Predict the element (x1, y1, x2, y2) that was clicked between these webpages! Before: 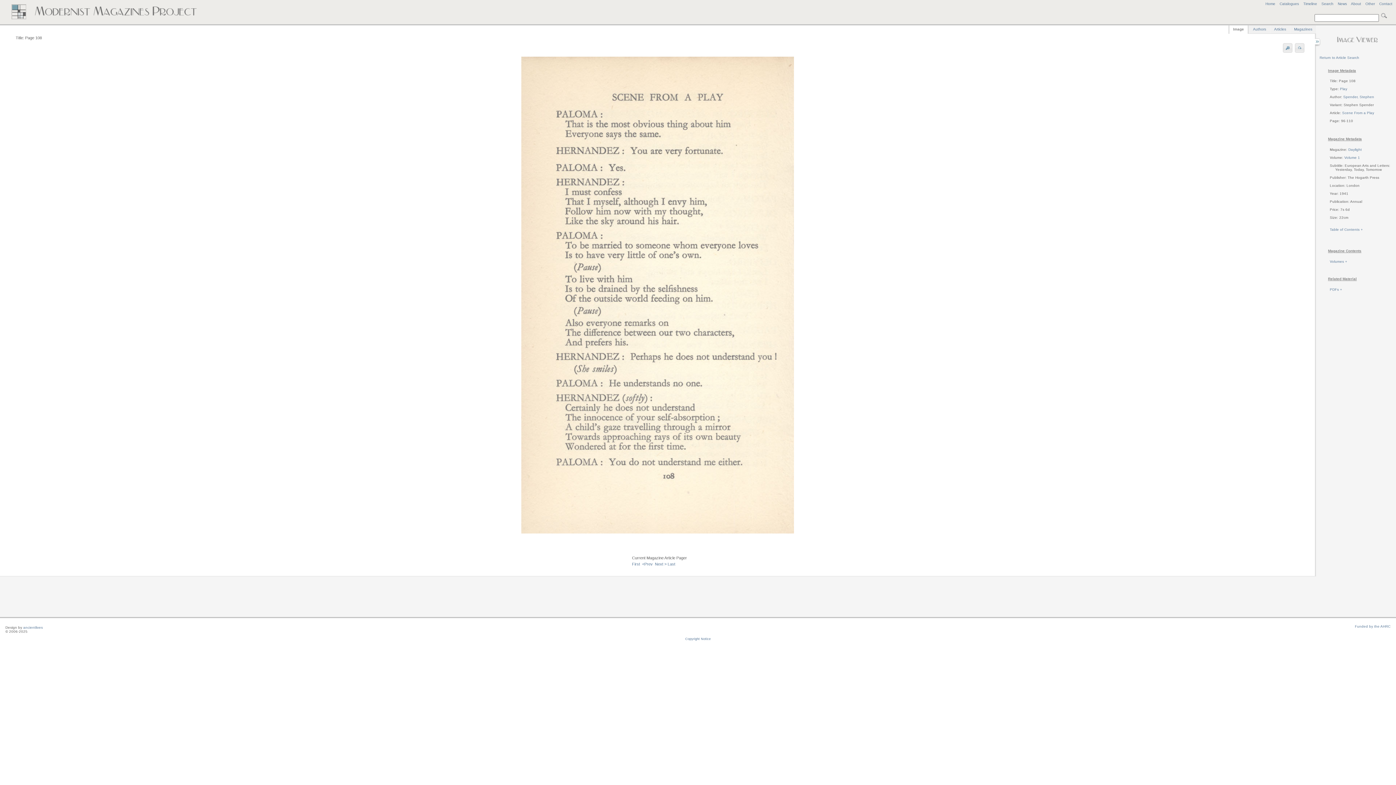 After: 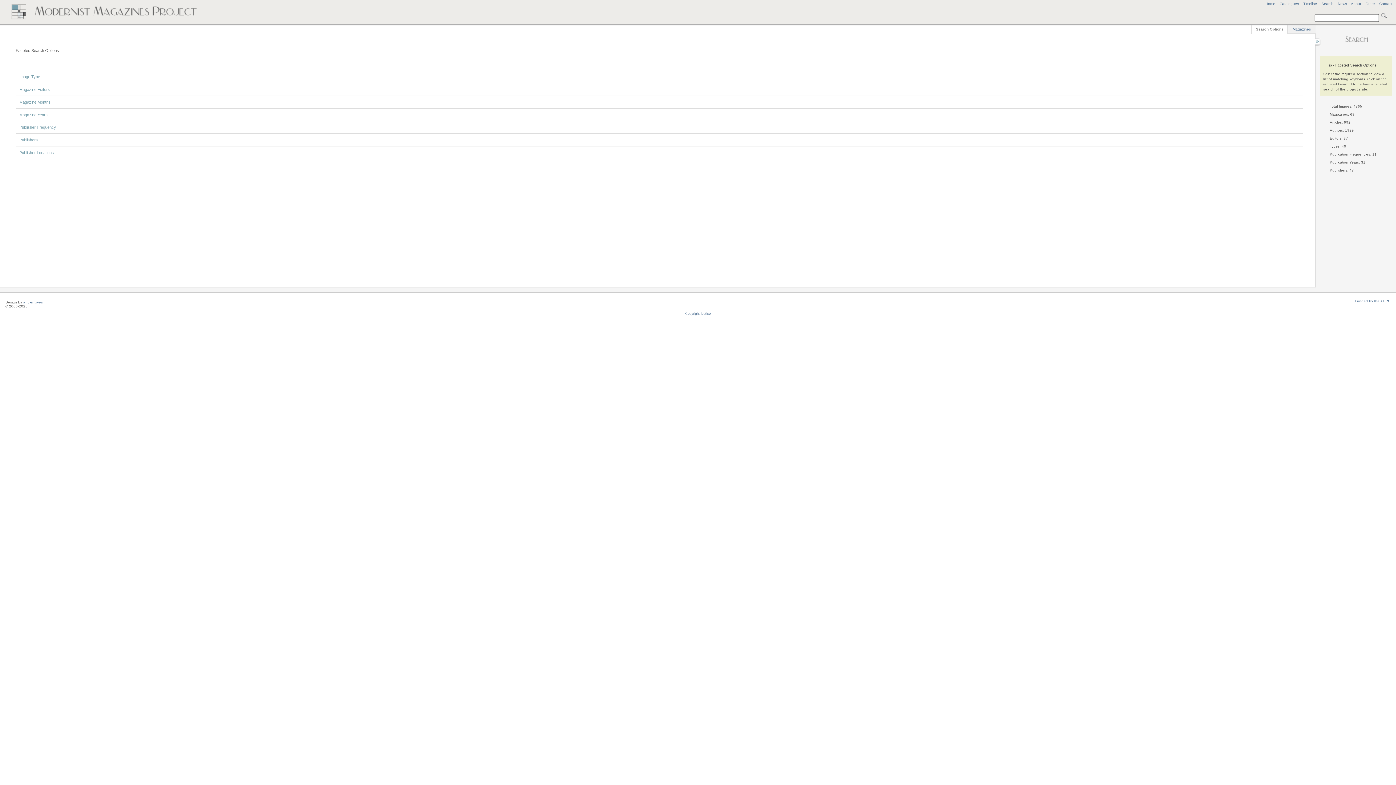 Action: bbox: (1321, 1, 1333, 5) label: Search